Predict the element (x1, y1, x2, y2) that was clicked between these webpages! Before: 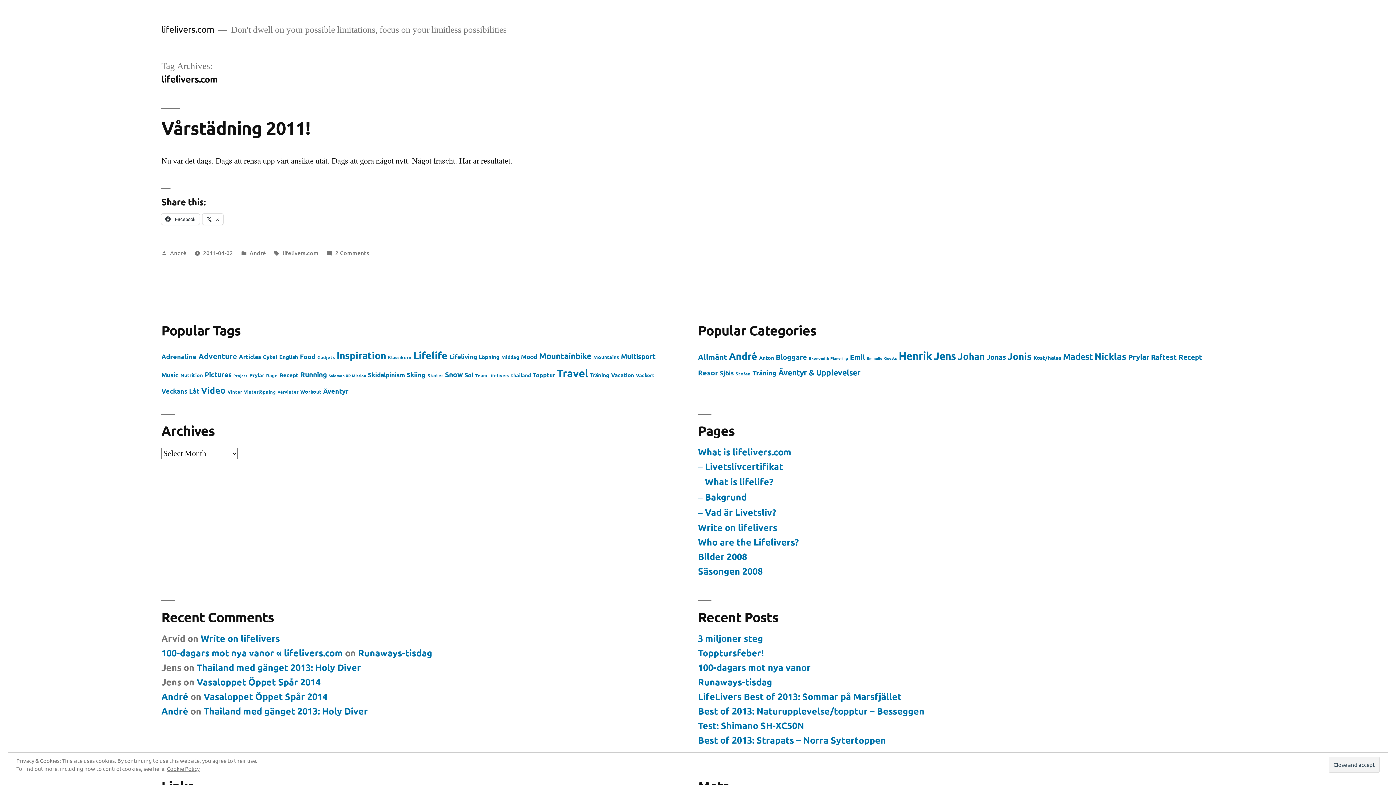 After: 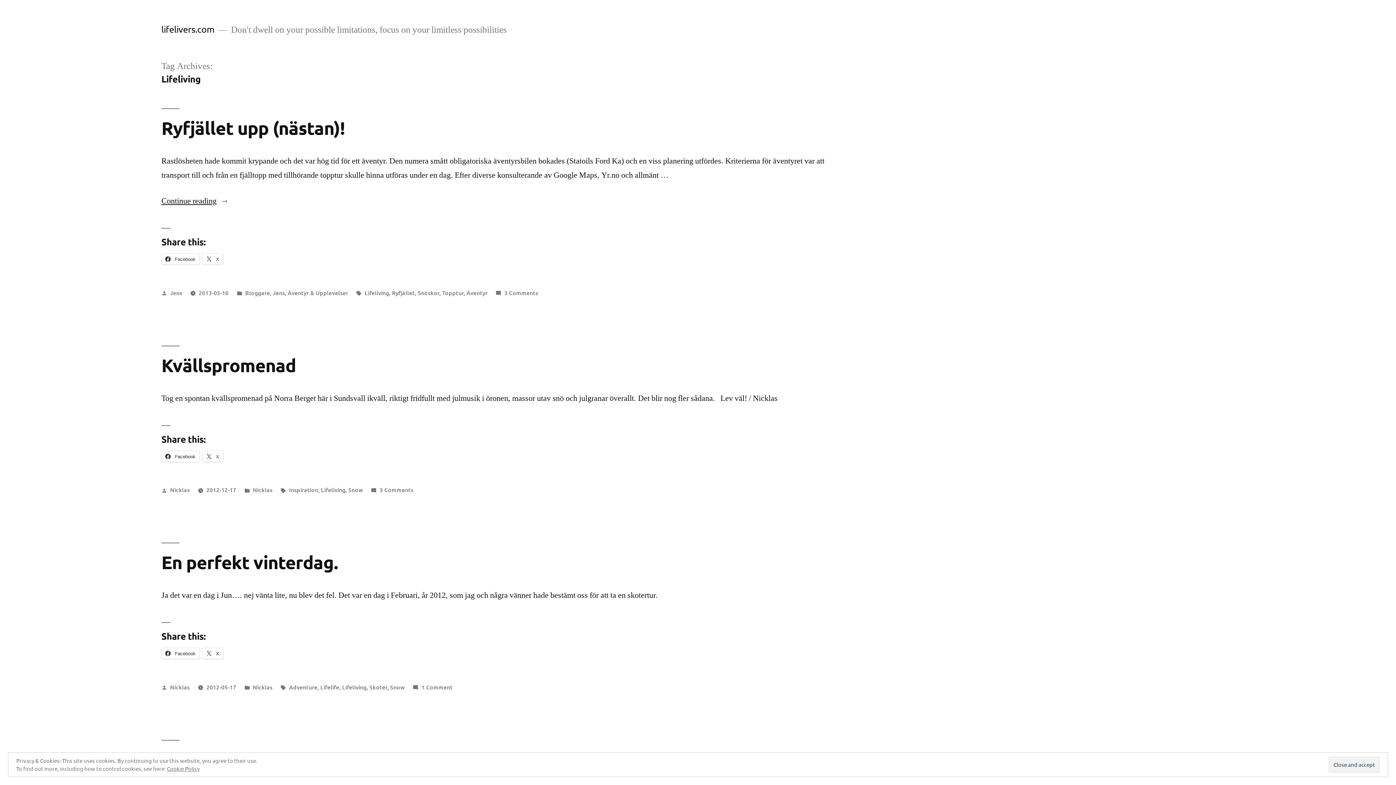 Action: bbox: (449, 352, 477, 360) label: Lifeliving (7 items)